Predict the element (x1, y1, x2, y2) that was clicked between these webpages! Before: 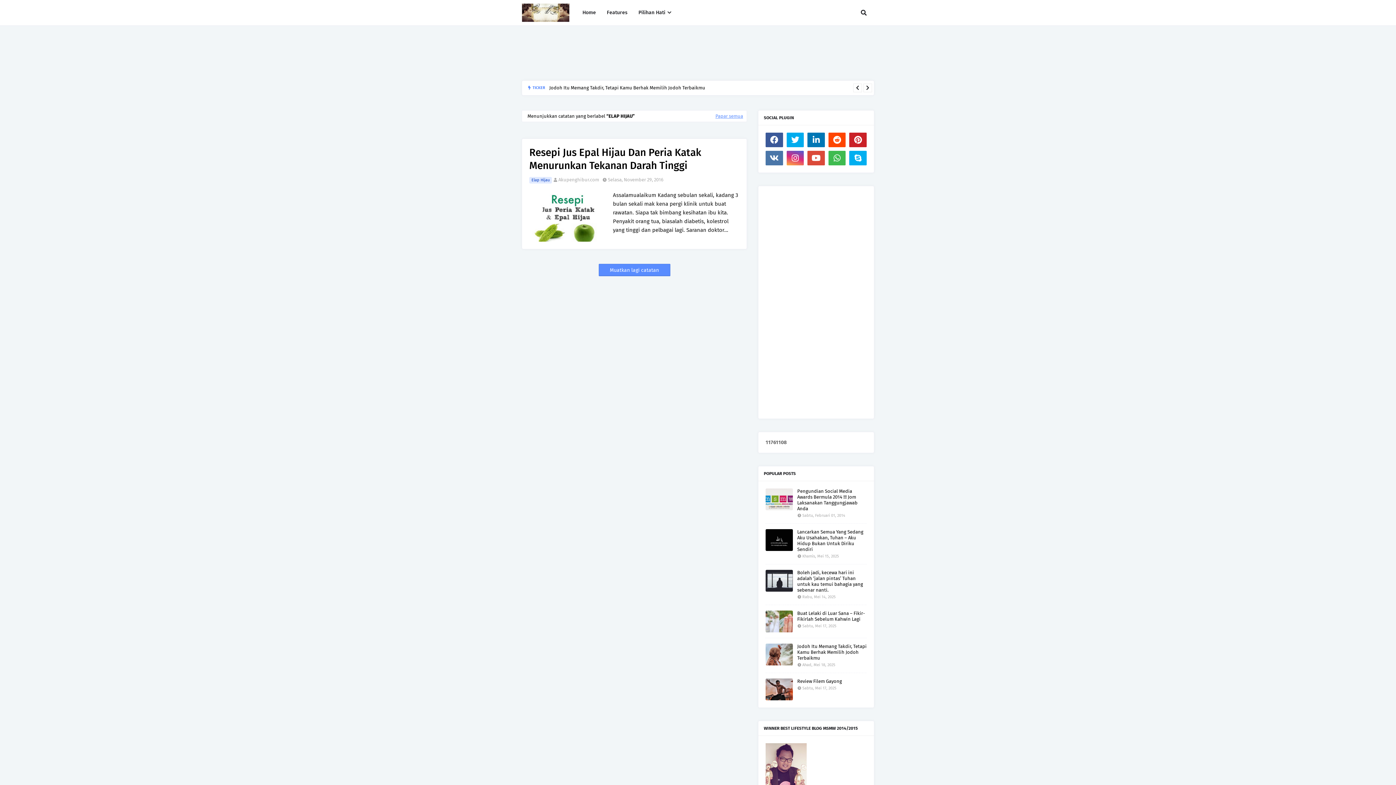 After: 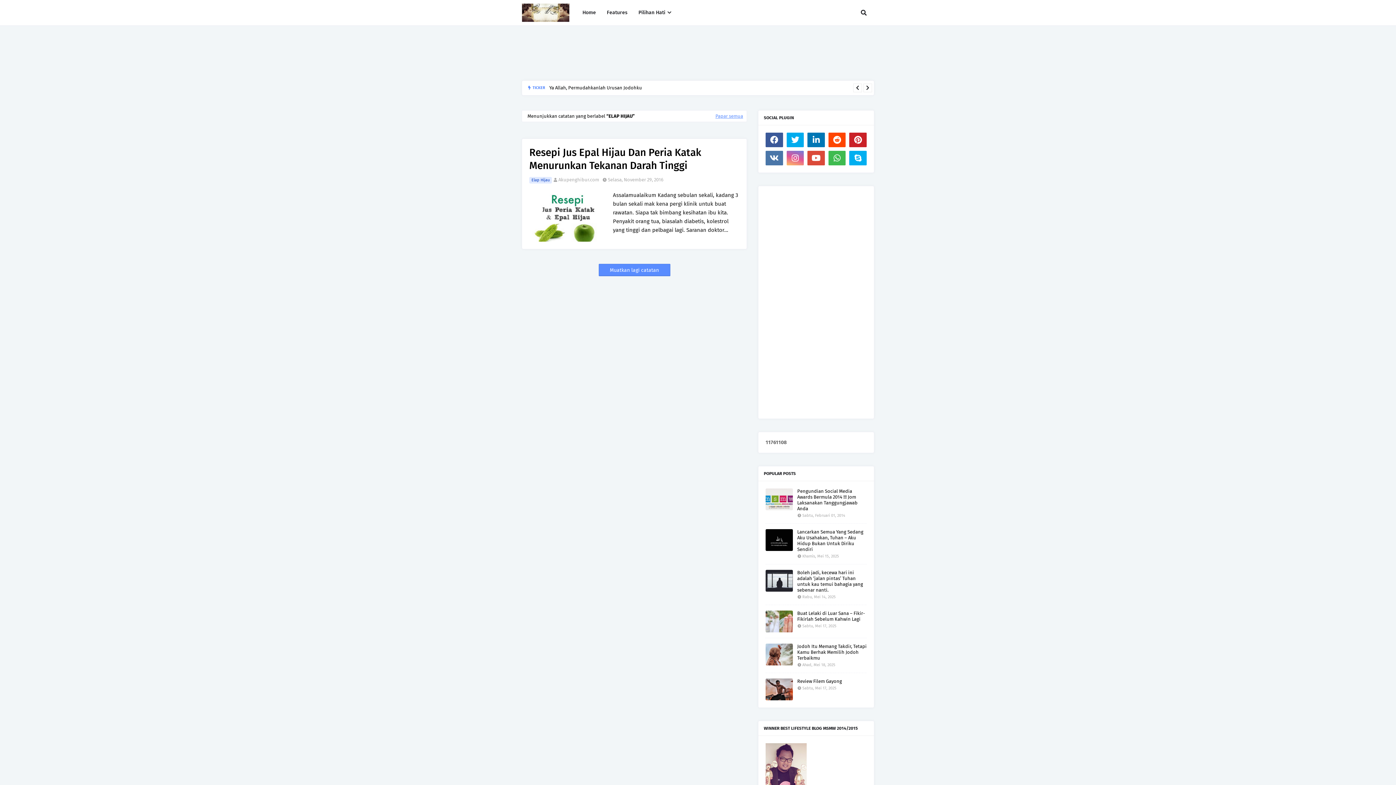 Action: bbox: (786, 150, 804, 165)